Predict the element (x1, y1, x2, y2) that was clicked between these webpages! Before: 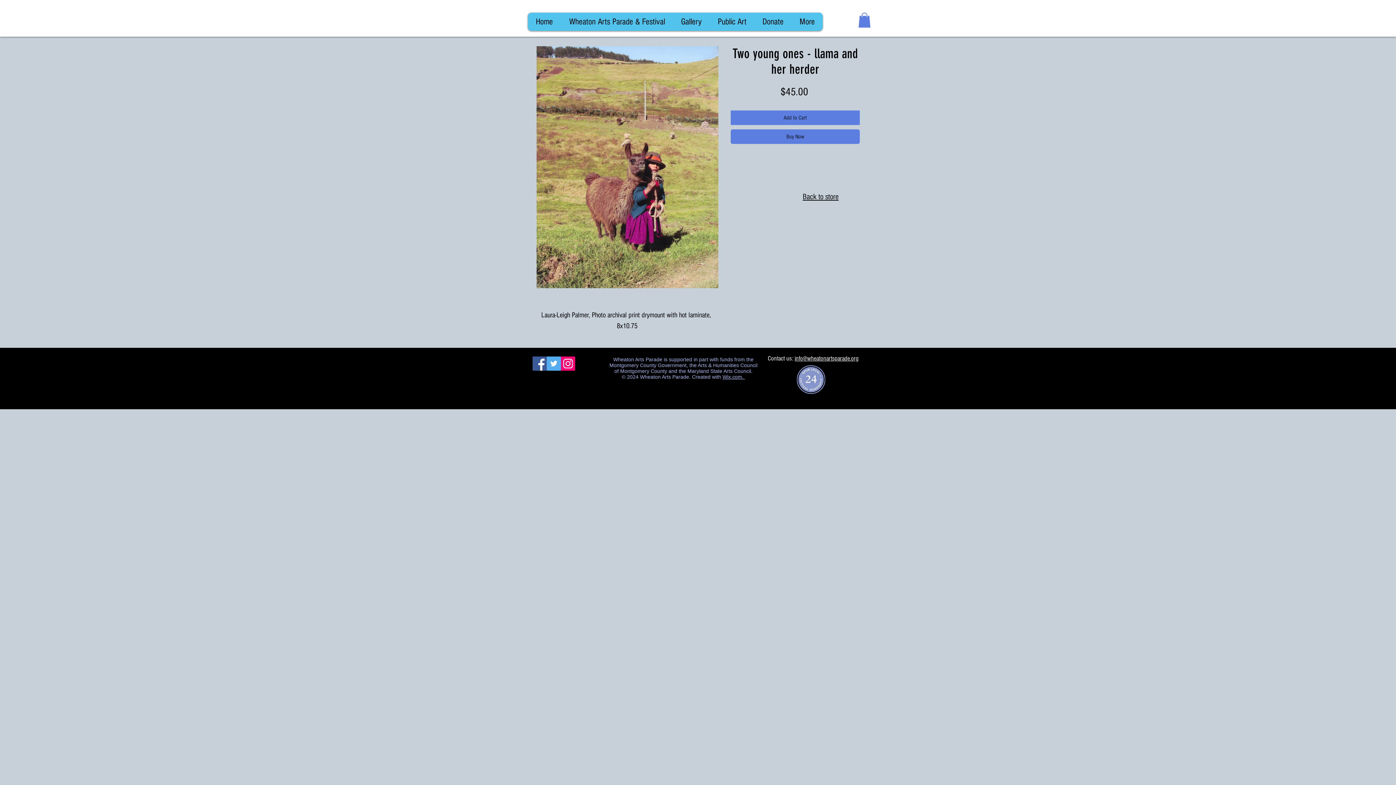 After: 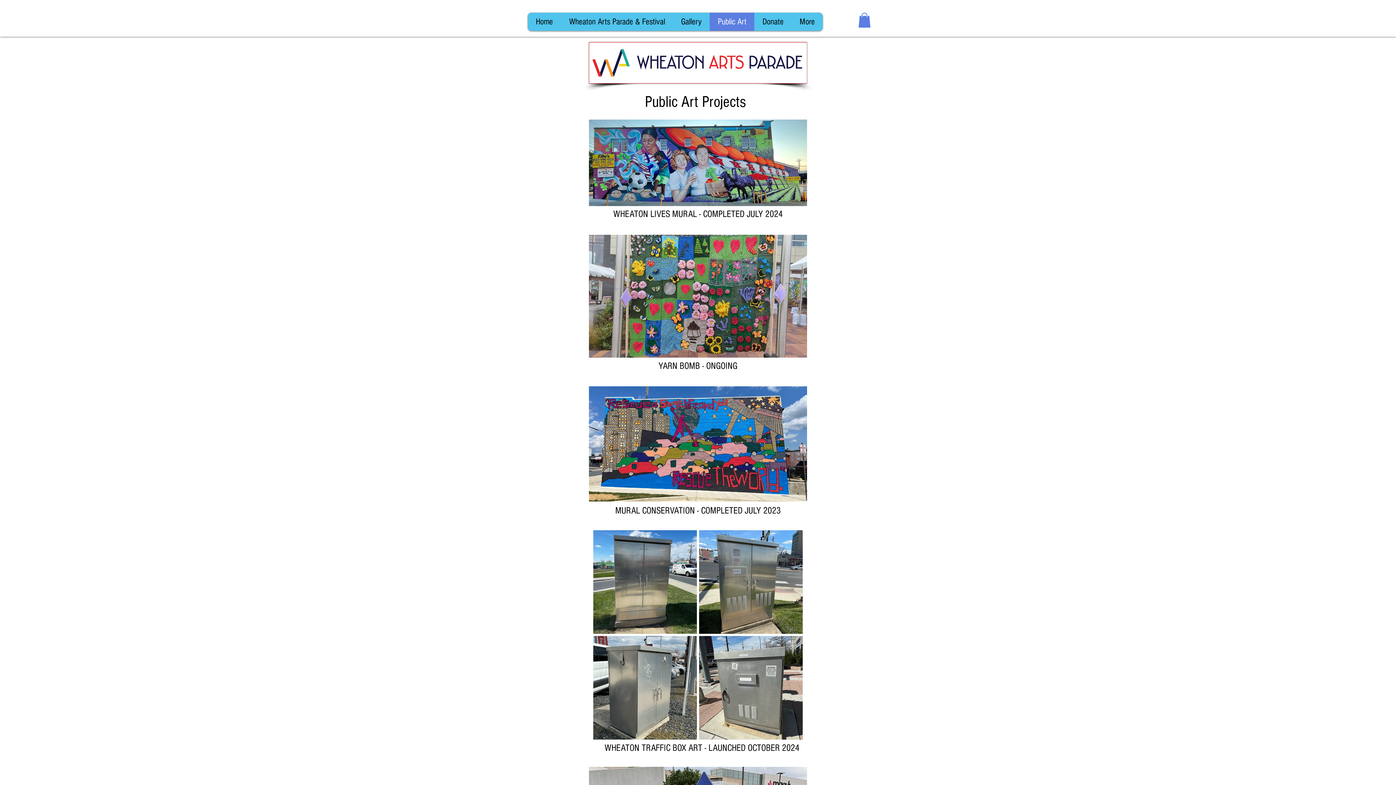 Action: bbox: (709, 12, 754, 30) label: Public Art